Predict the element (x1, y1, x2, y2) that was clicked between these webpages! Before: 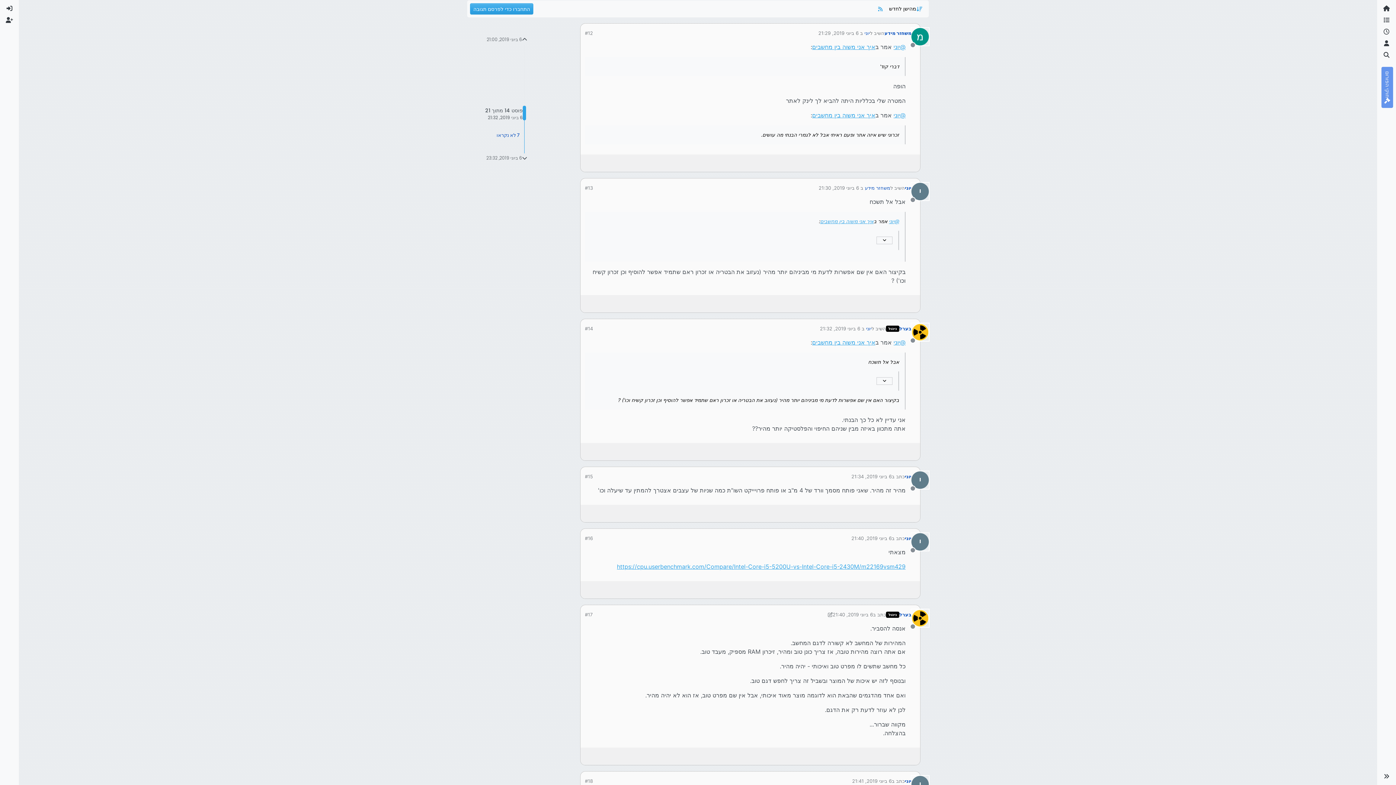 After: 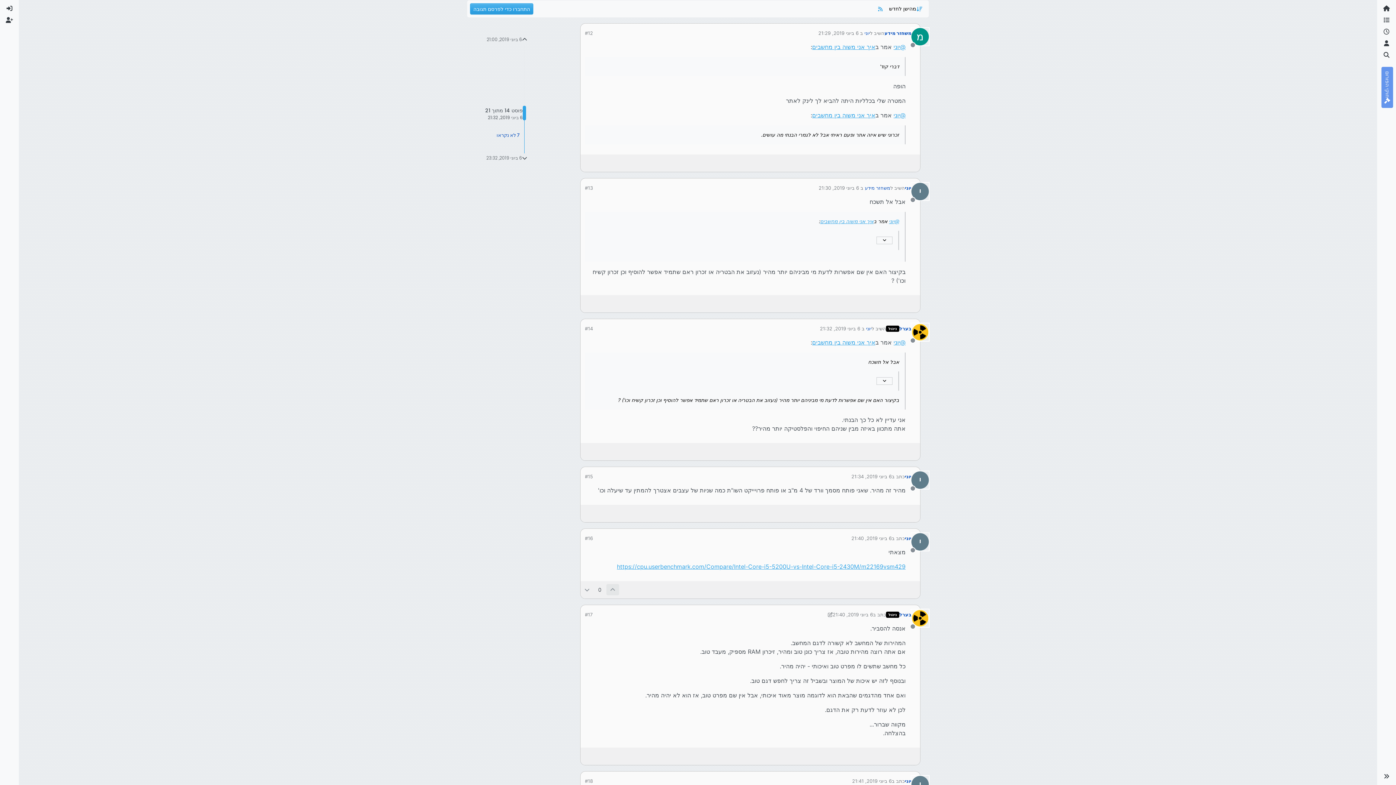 Action: bbox: (606, 585, 619, 596)